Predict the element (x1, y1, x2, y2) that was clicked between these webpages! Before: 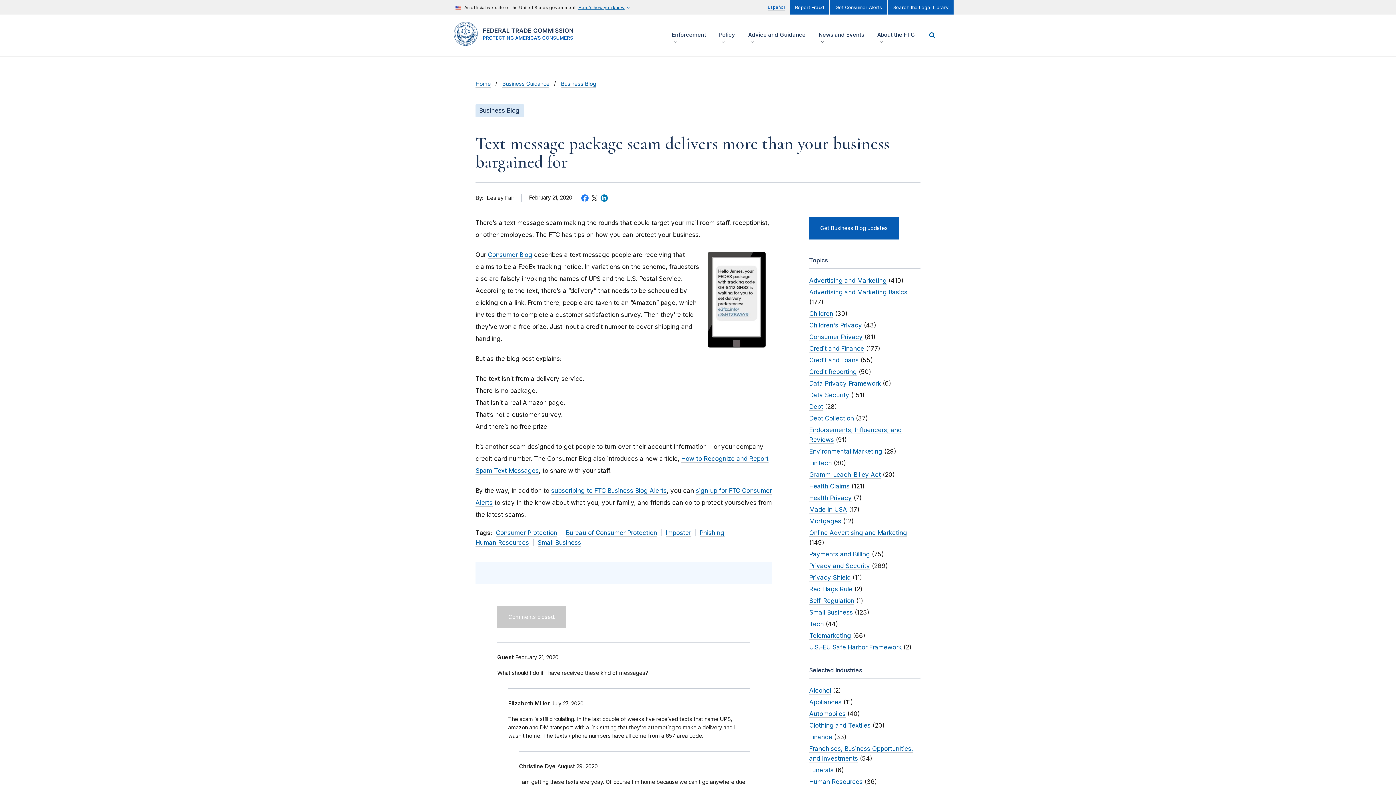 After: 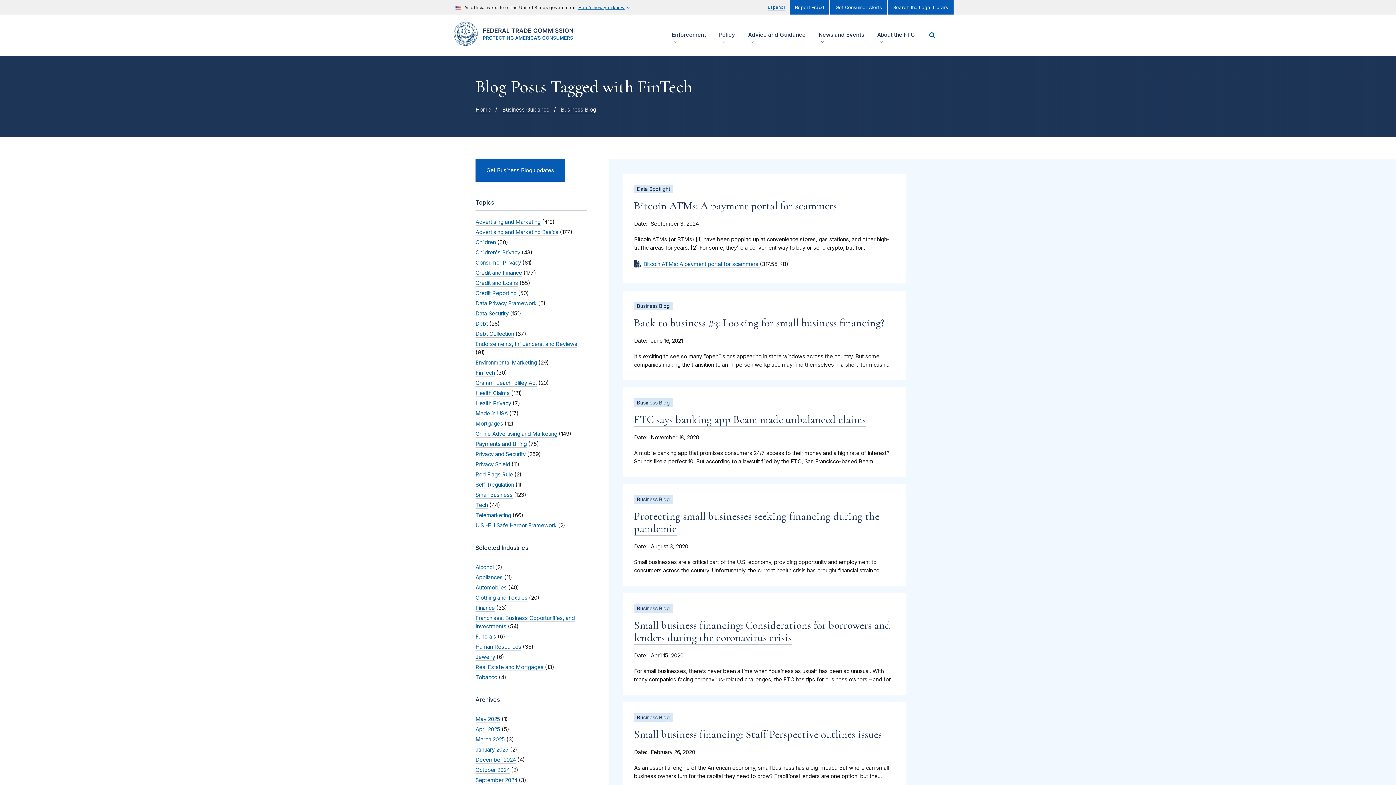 Action: label: FinTech bbox: (809, 459, 831, 467)